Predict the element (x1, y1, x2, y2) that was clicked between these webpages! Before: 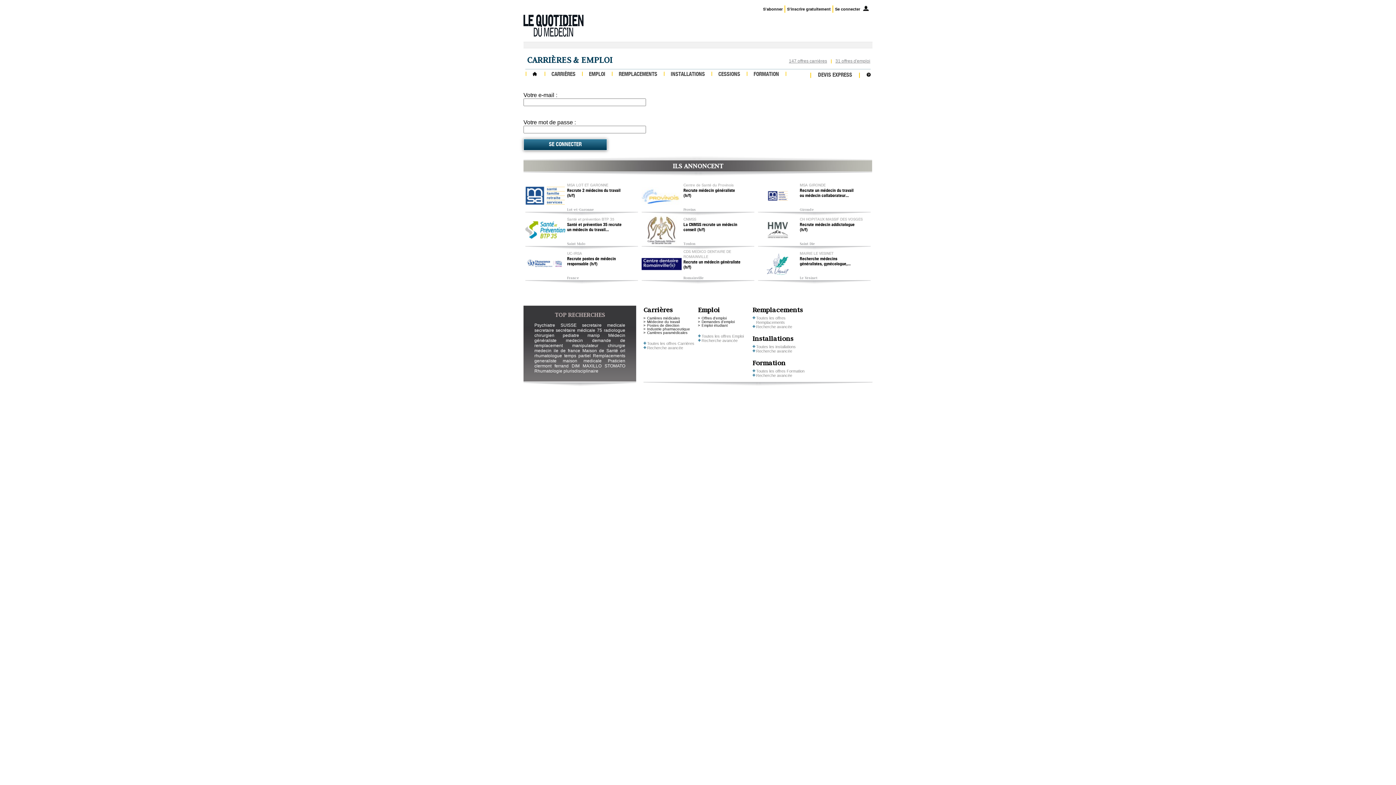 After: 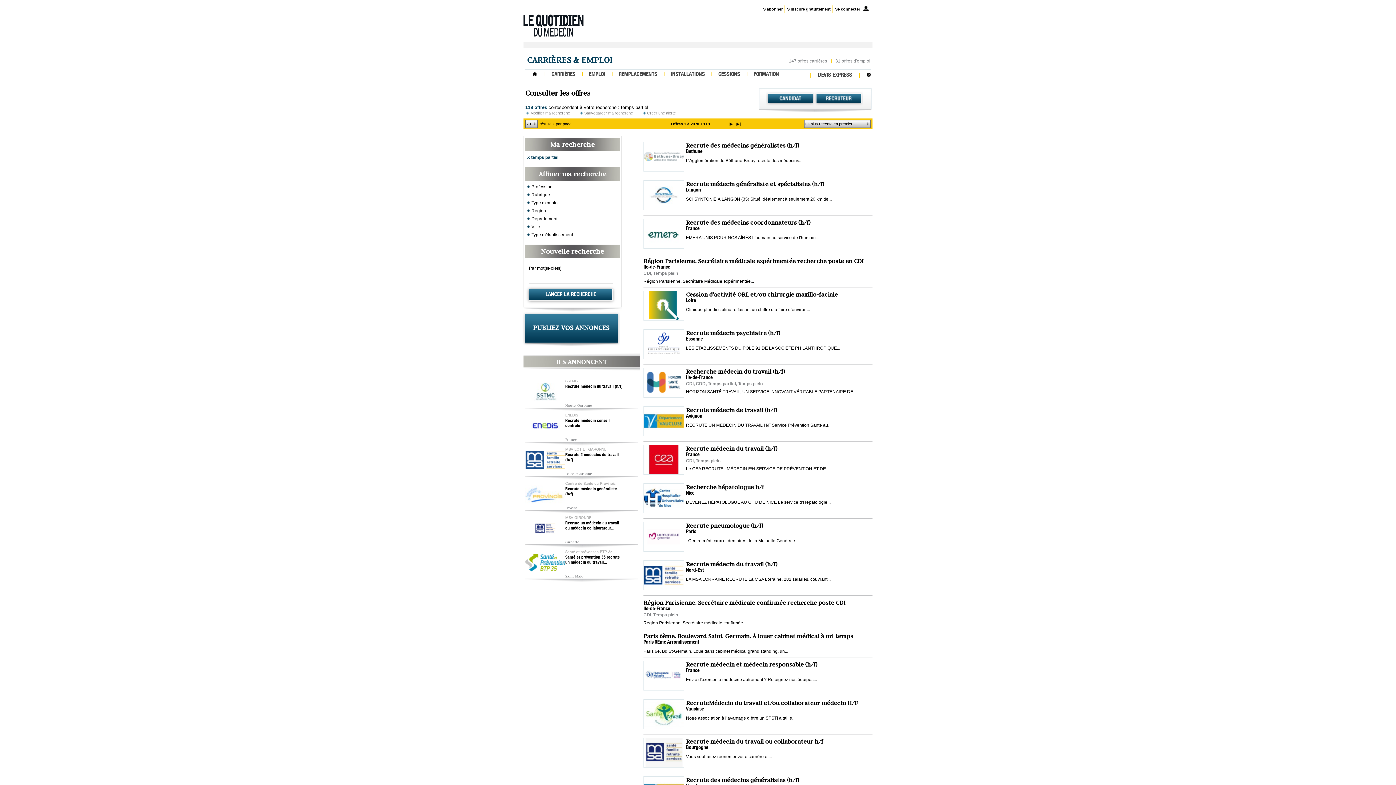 Action: bbox: (564, 353, 590, 358) label: temps partiel